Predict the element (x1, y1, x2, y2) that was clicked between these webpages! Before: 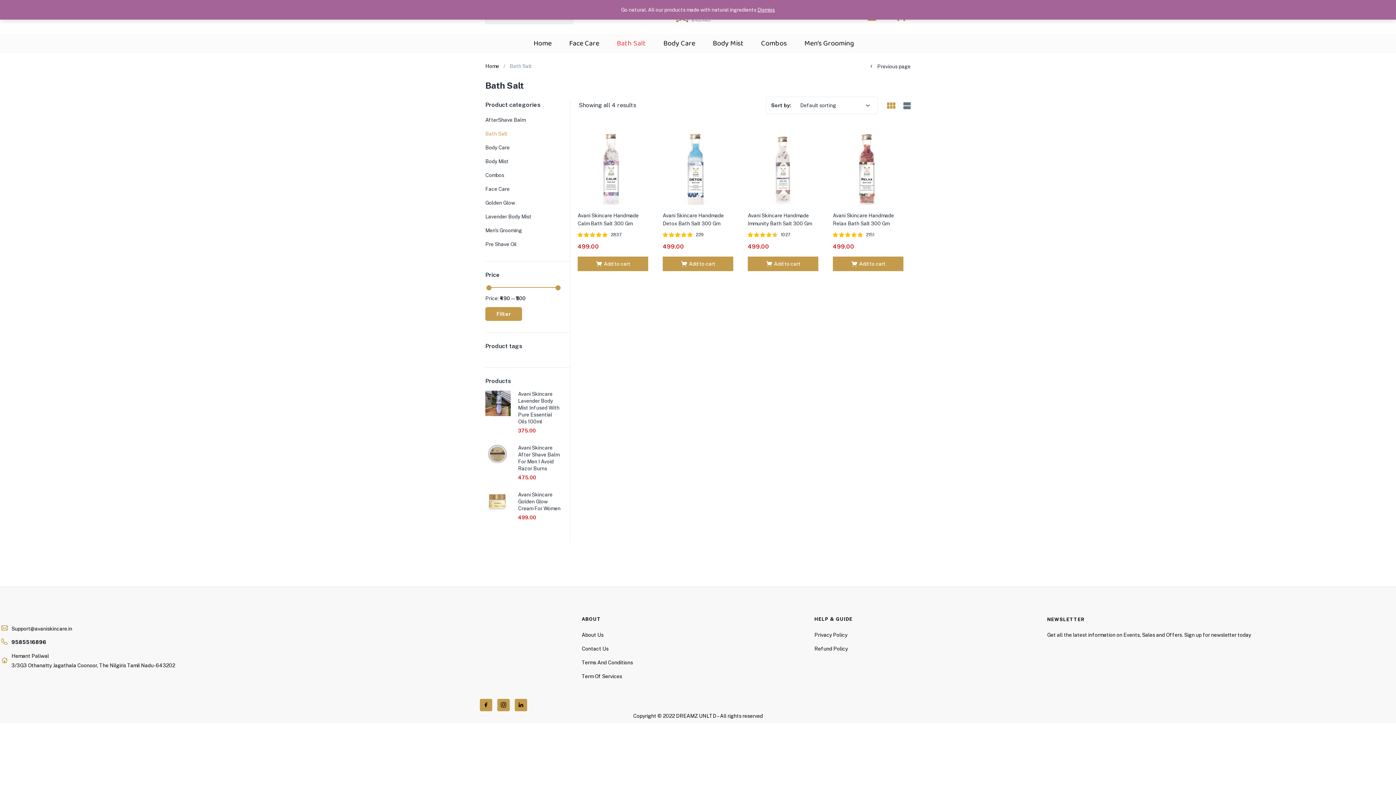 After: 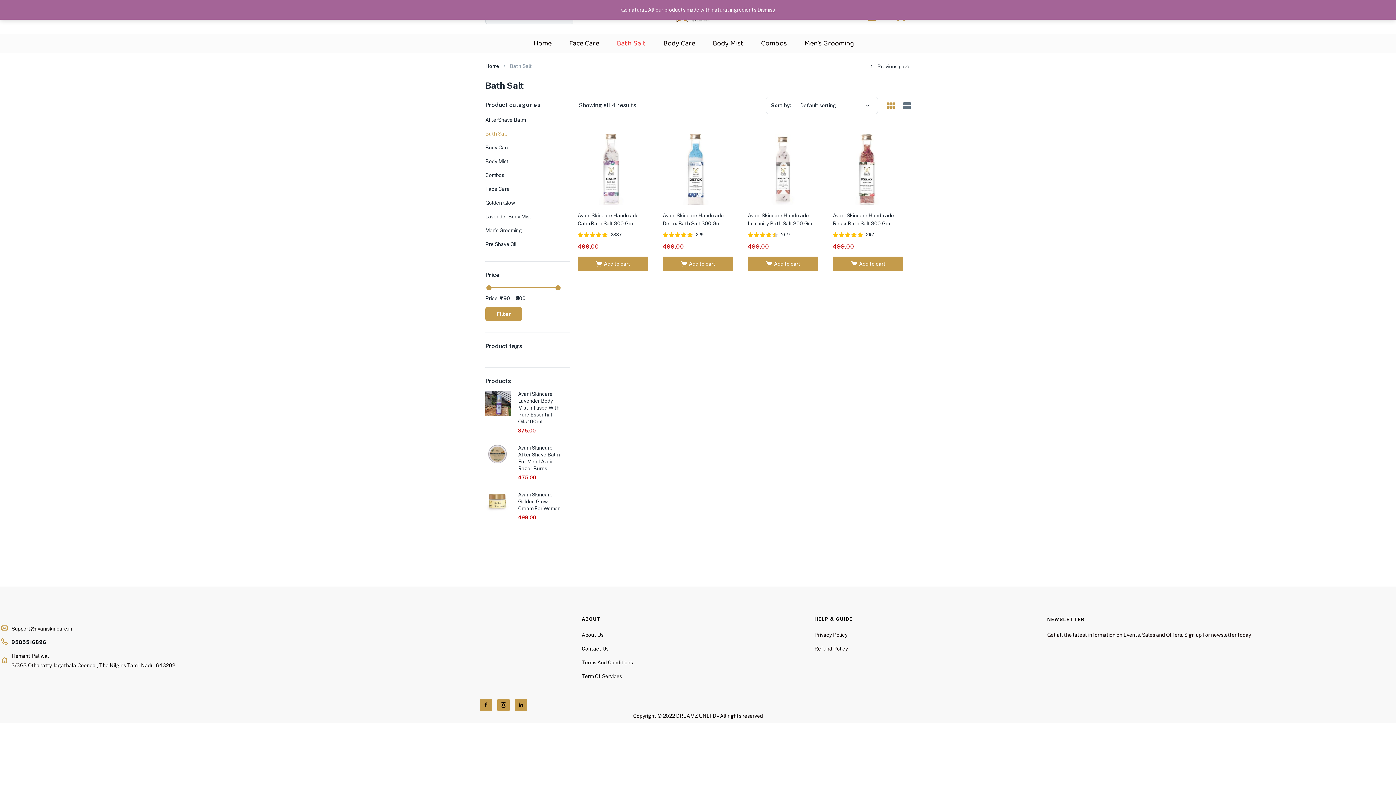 Action: bbox: (885, 99, 897, 112)